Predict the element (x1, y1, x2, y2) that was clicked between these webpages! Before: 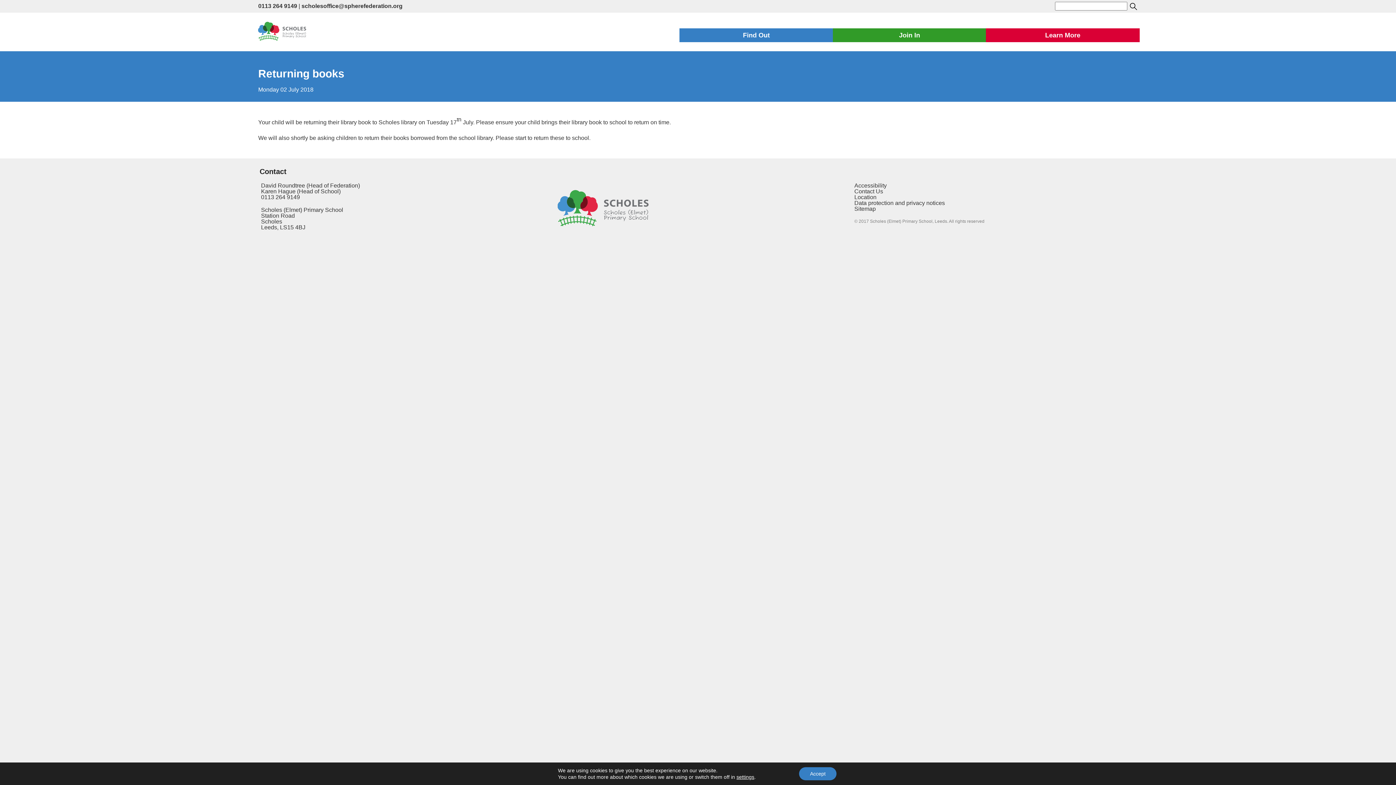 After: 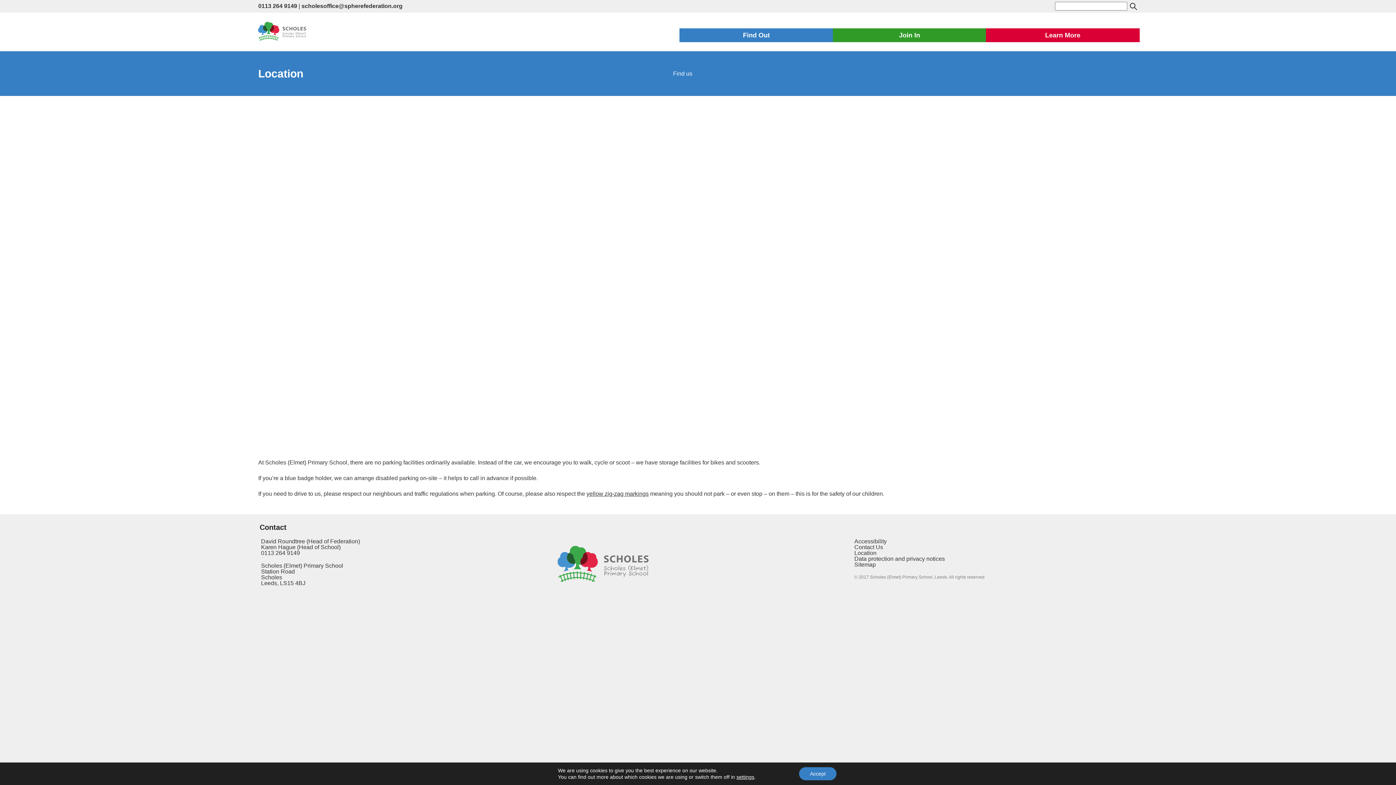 Action: label: Location bbox: (854, 194, 876, 200)